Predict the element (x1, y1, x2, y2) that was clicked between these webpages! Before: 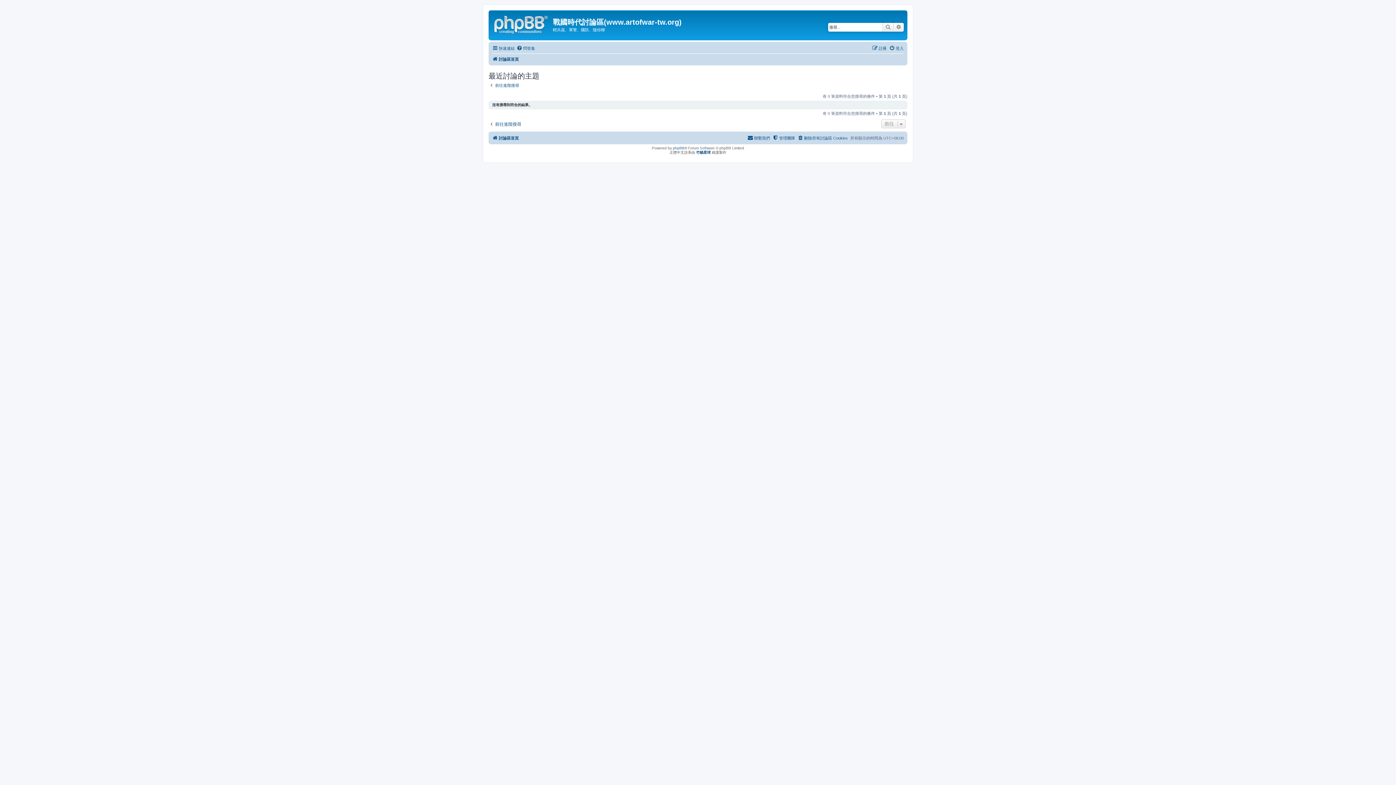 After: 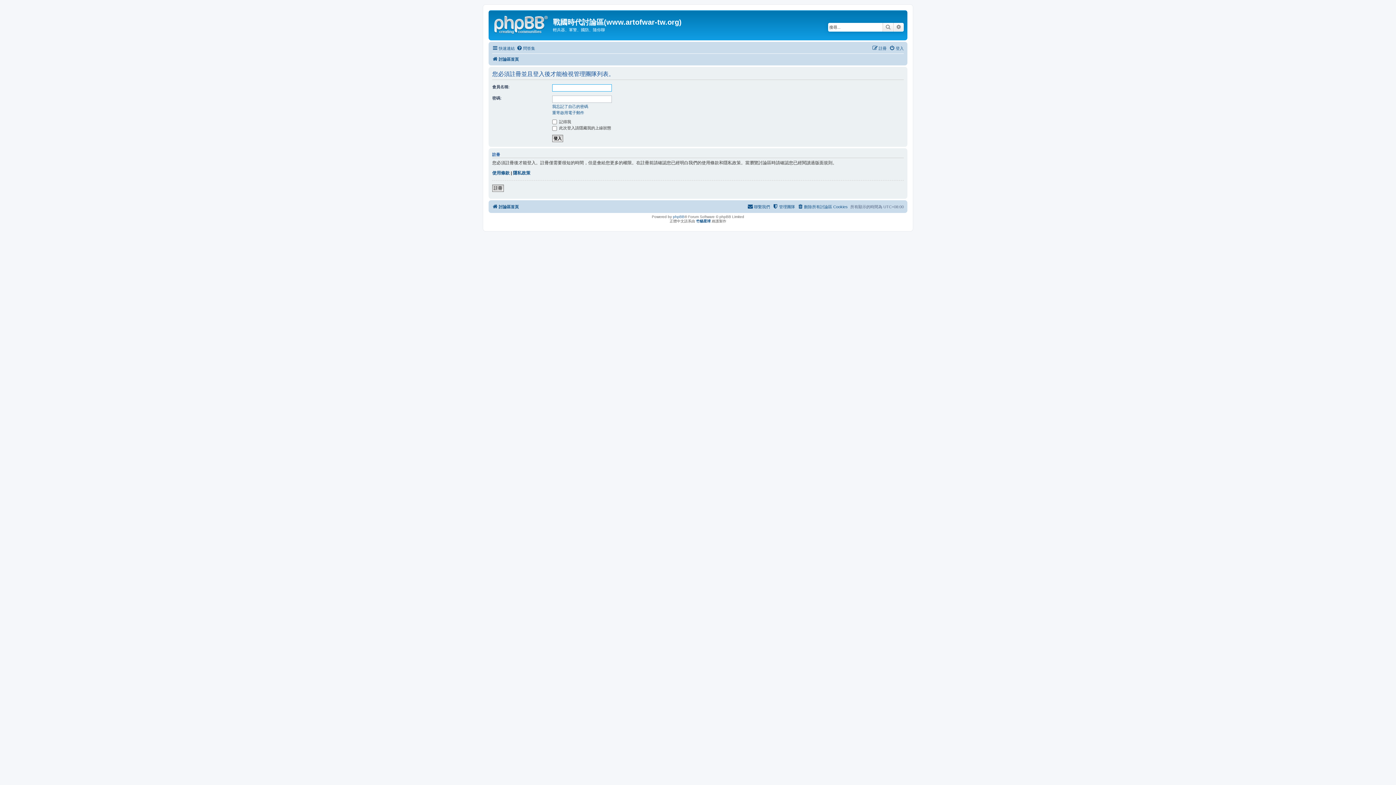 Action: label: 管理團隊 bbox: (772, 133, 795, 142)